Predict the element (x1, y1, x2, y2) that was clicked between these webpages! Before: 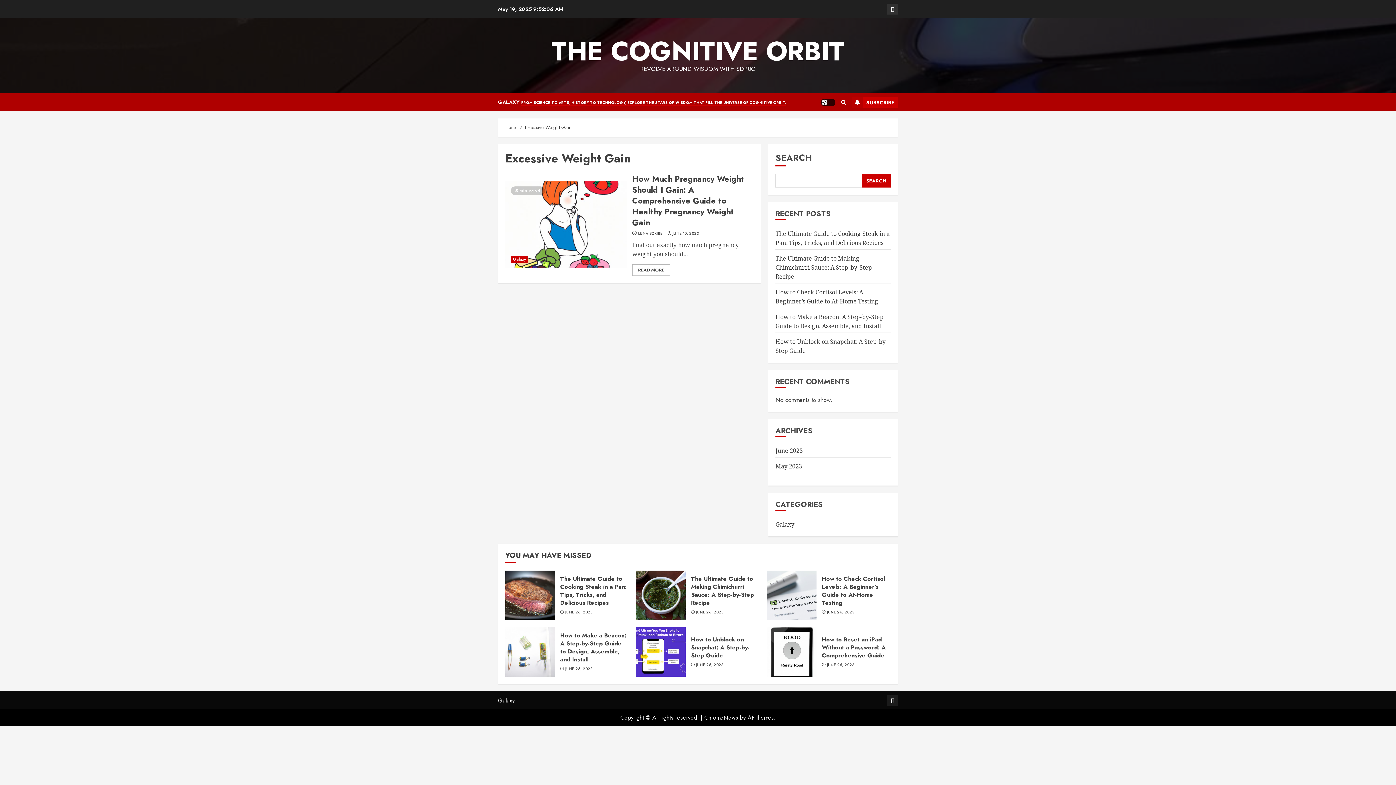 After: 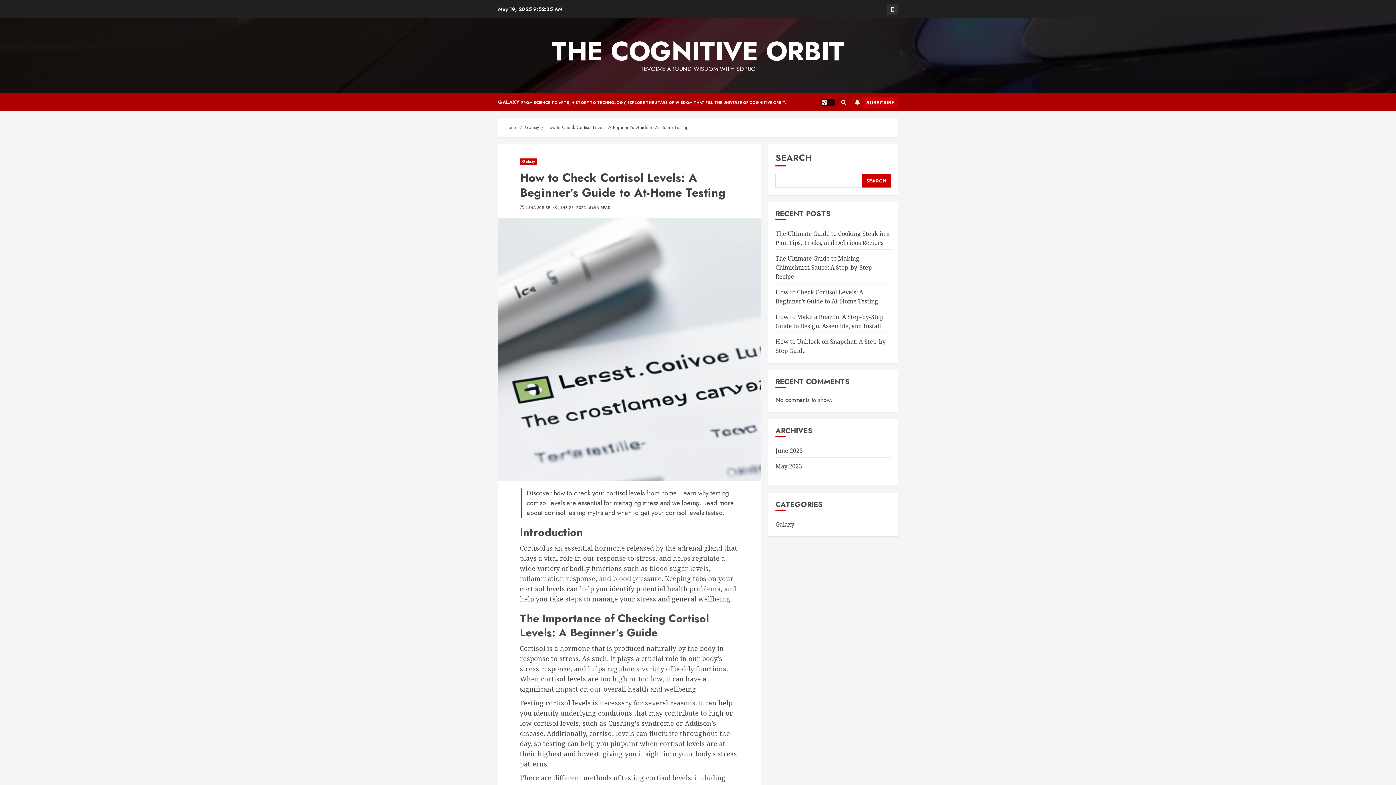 Action: label: How to Check Cortisol Levels: A Beginner’s Guide to At-Home Testing bbox: (767, 570, 816, 620)